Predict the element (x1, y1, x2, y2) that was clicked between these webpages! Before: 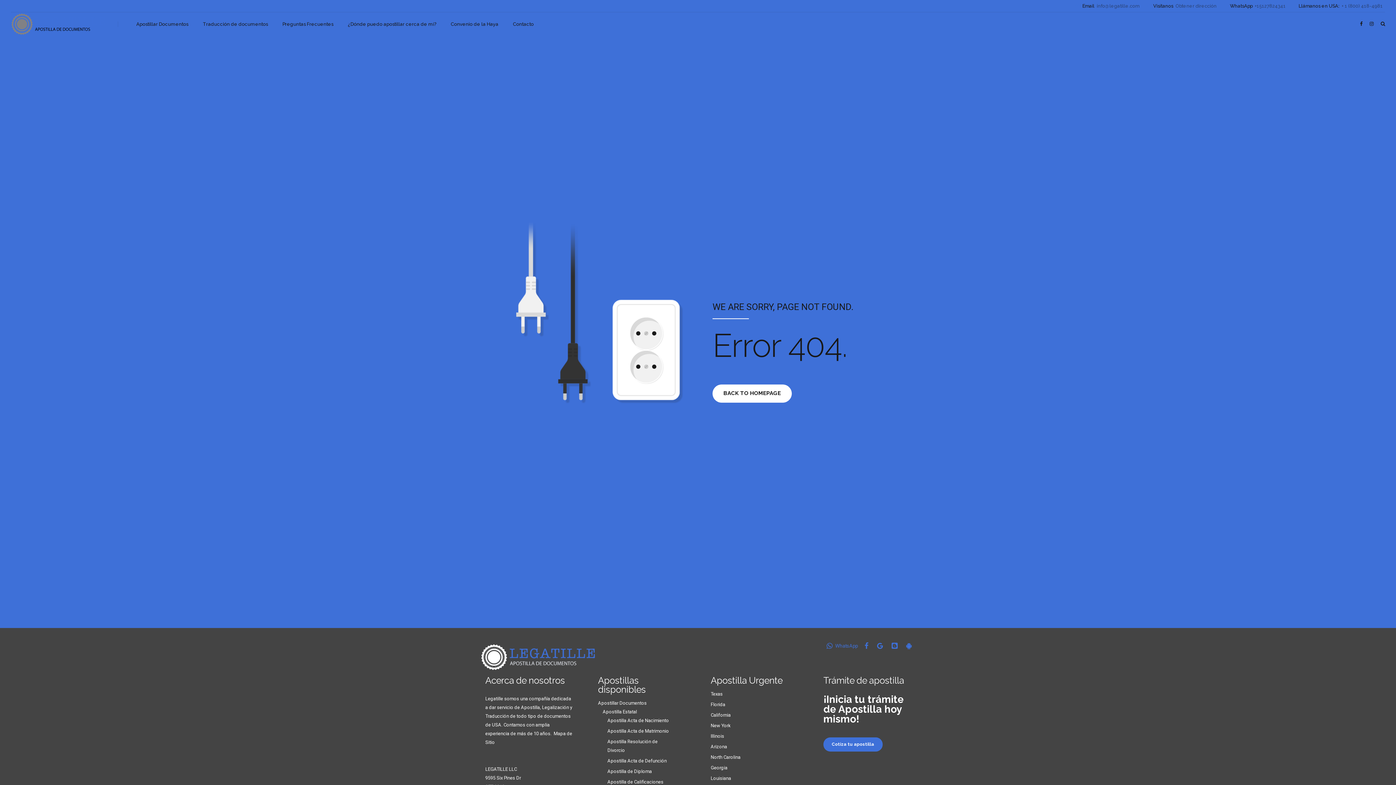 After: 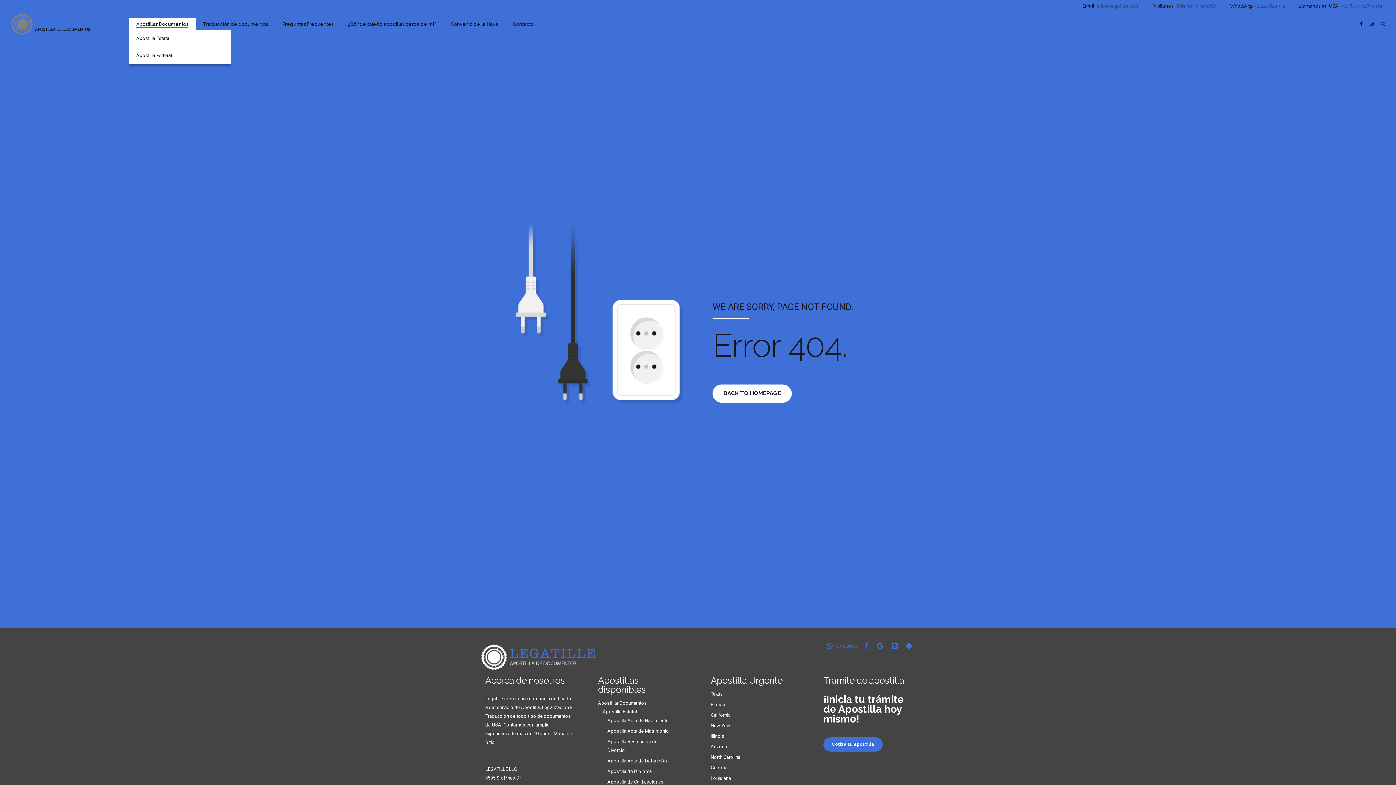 Action: label: Apostillar Documentos bbox: (136, 12, 188, 36)